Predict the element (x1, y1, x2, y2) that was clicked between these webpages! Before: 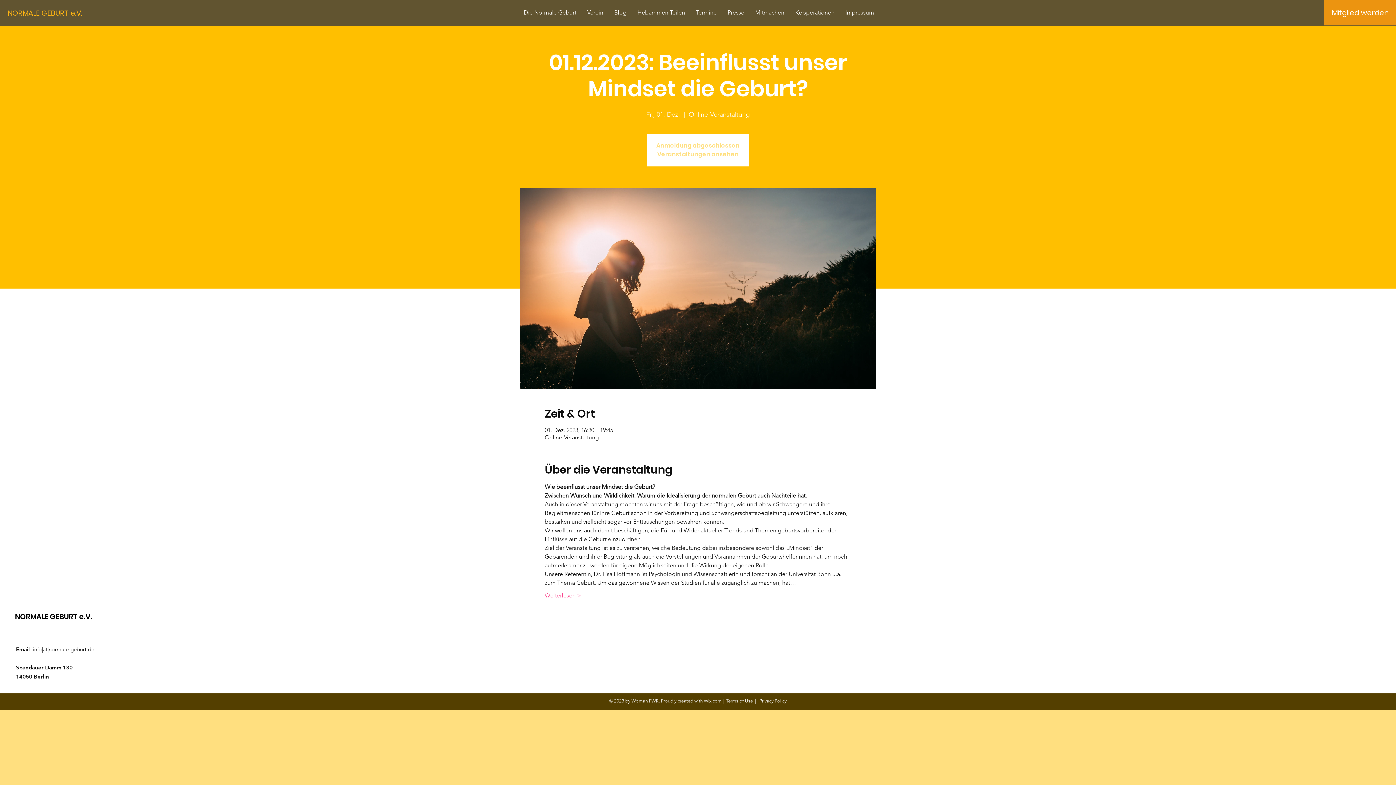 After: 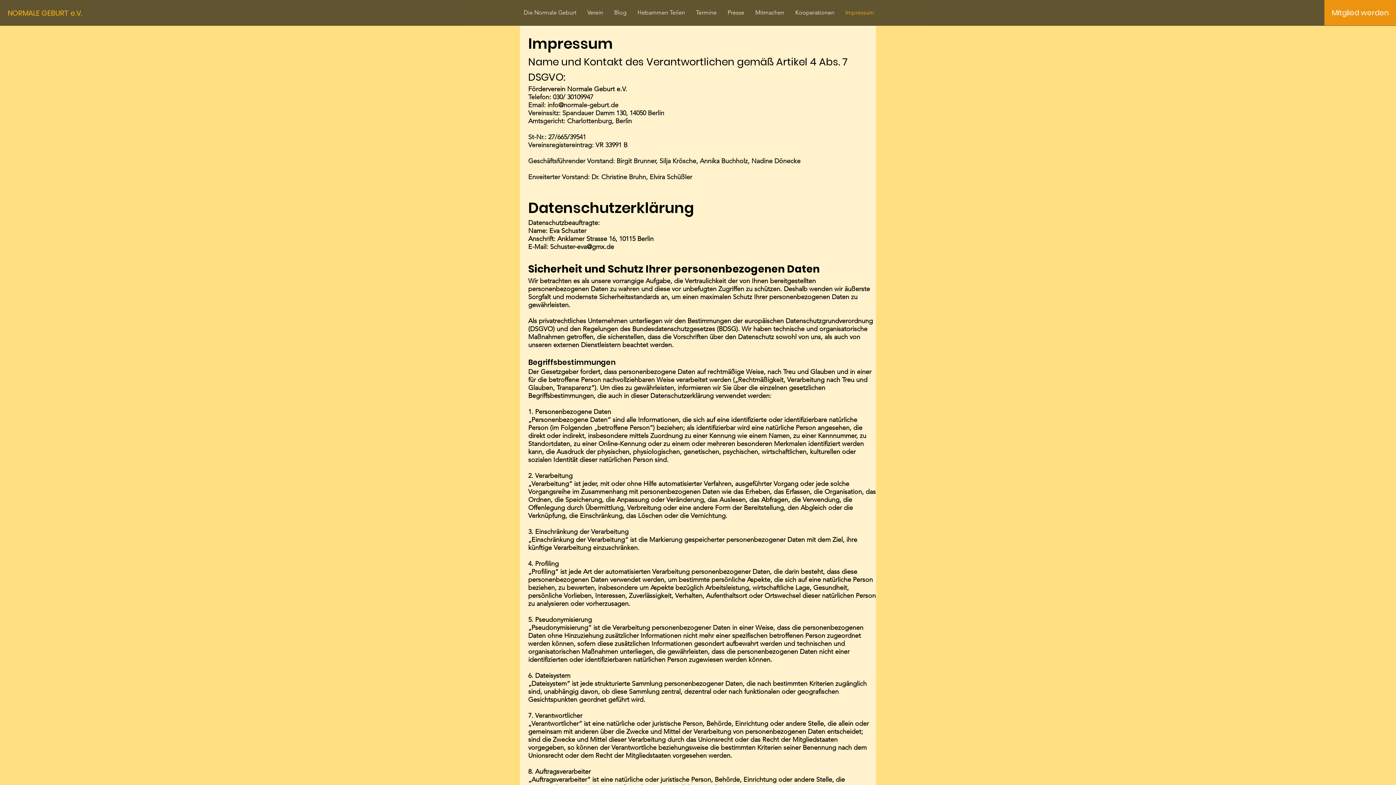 Action: label: Impressum bbox: (840, 4, 879, 20)